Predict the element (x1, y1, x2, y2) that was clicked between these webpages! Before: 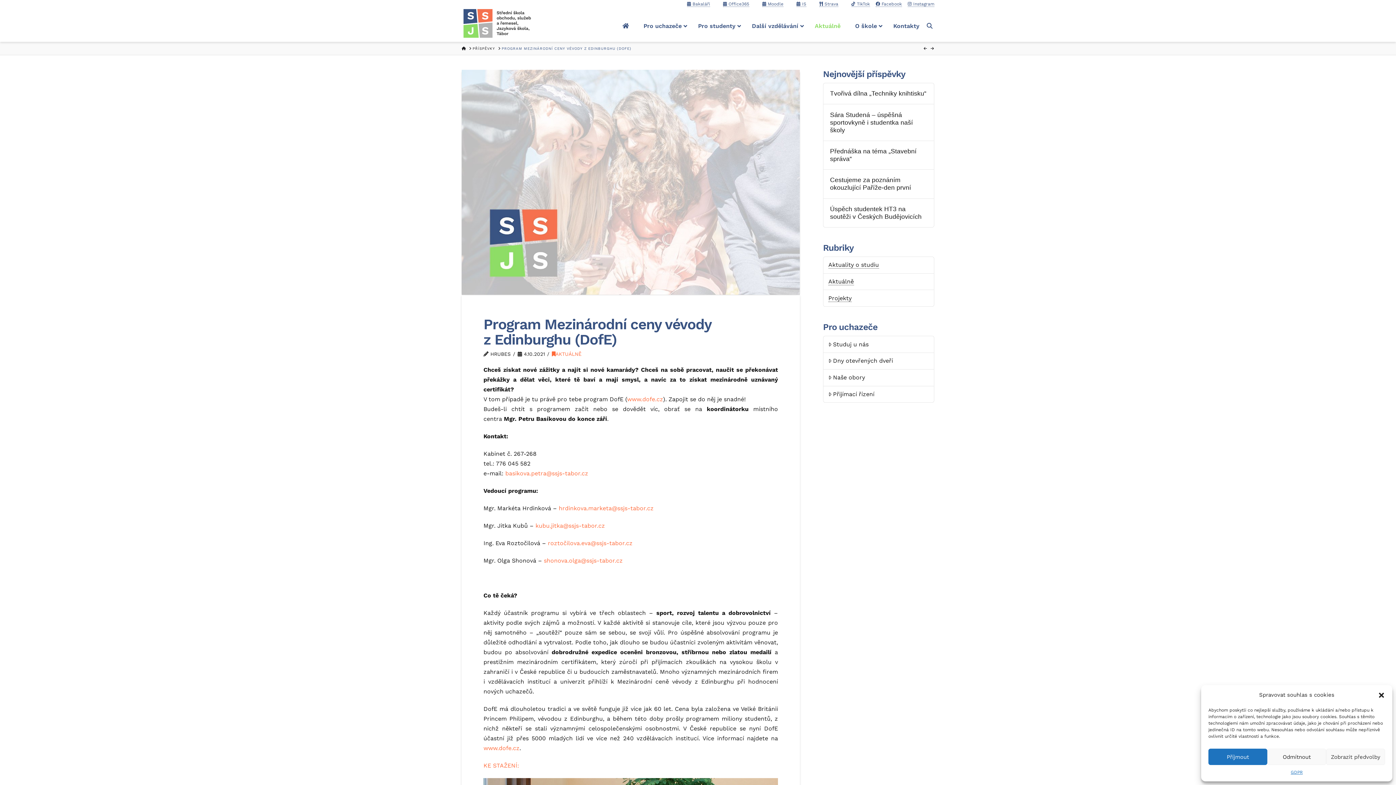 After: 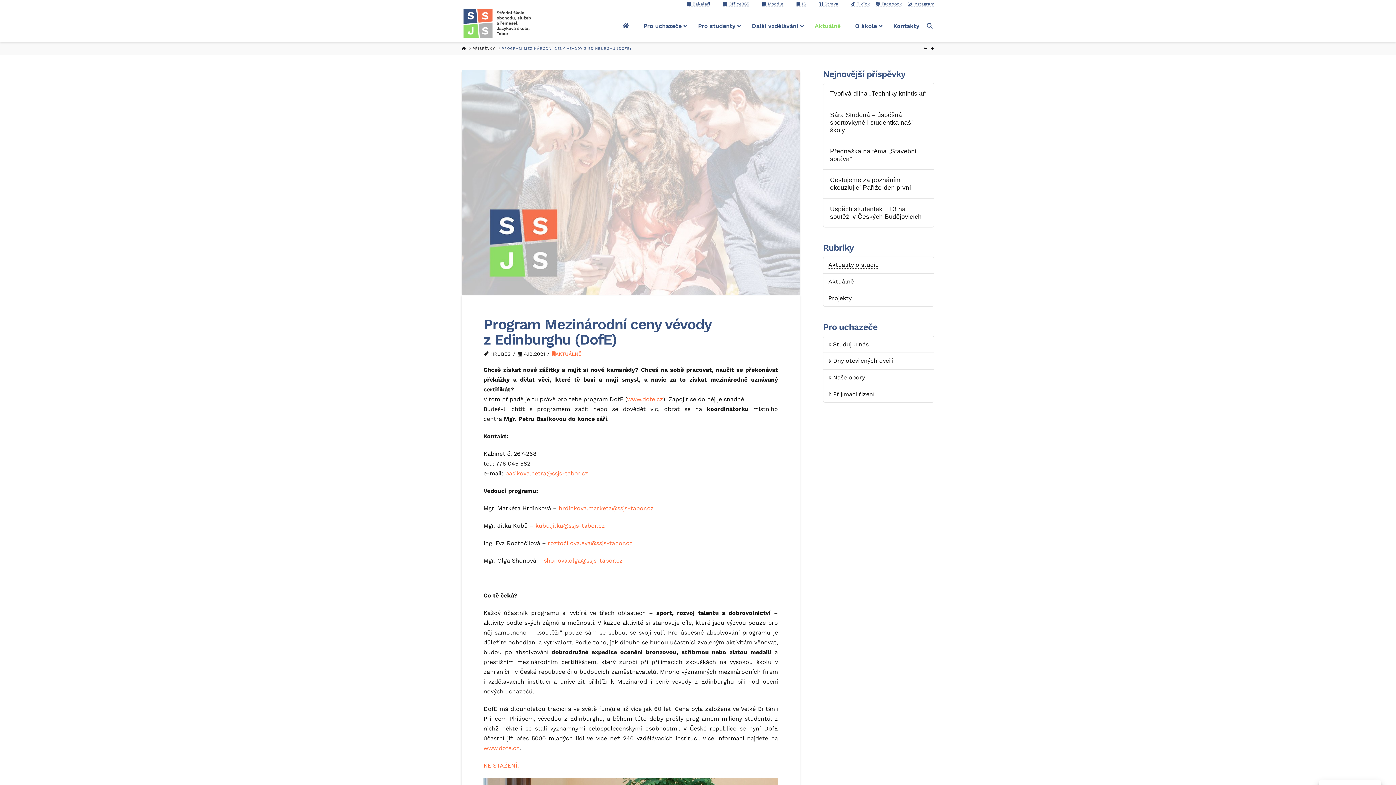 Action: label: Odmítnout bbox: (1267, 749, 1326, 765)